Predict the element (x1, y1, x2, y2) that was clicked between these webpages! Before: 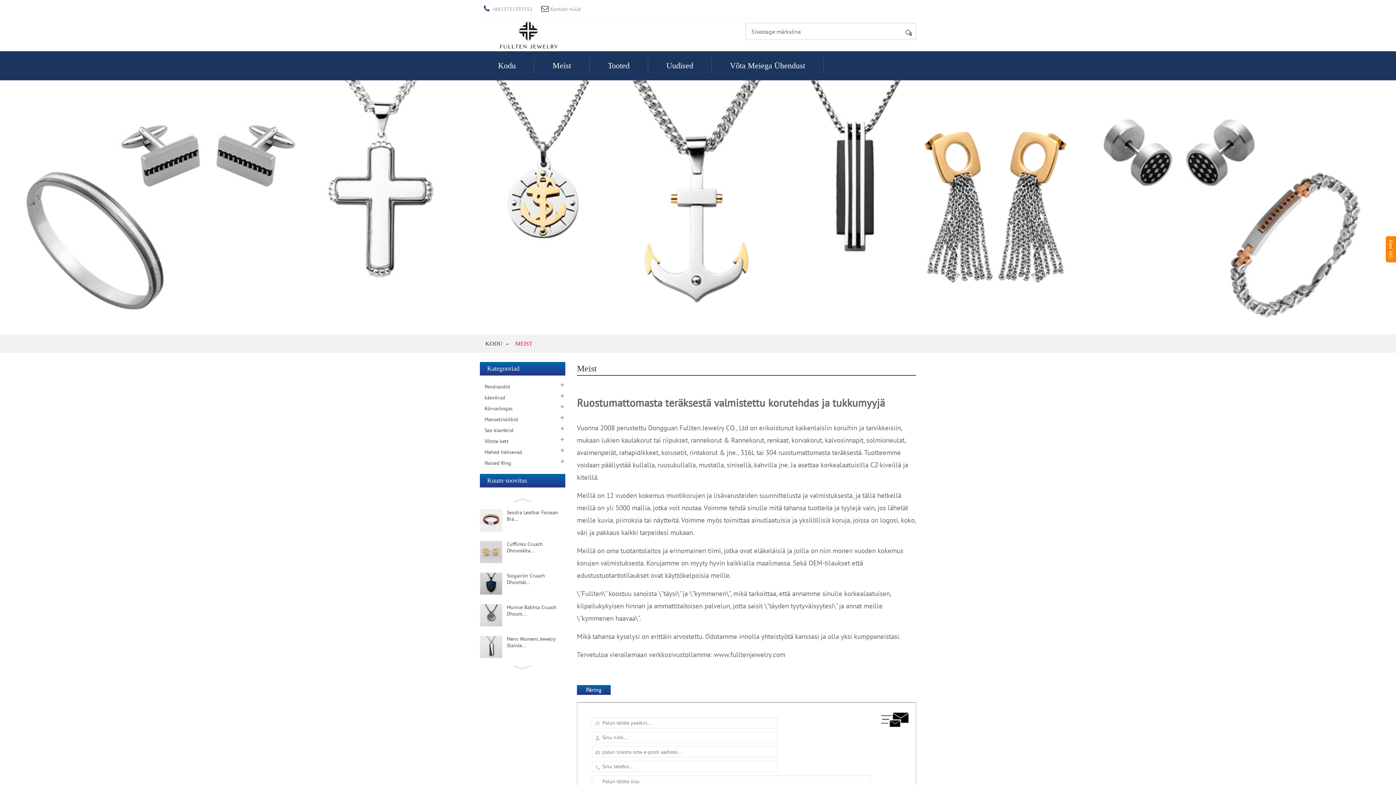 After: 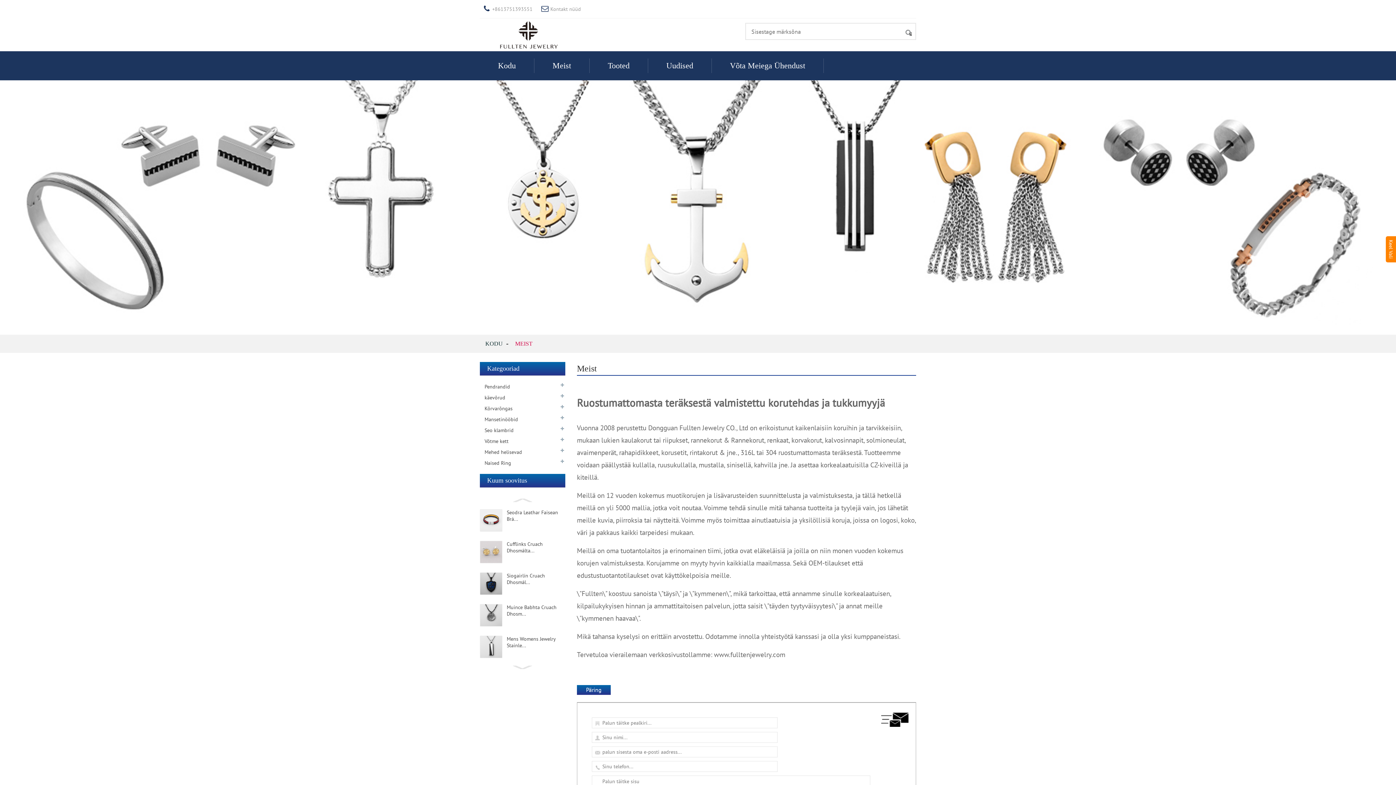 Action: bbox: (0, 80, 1396, 334)